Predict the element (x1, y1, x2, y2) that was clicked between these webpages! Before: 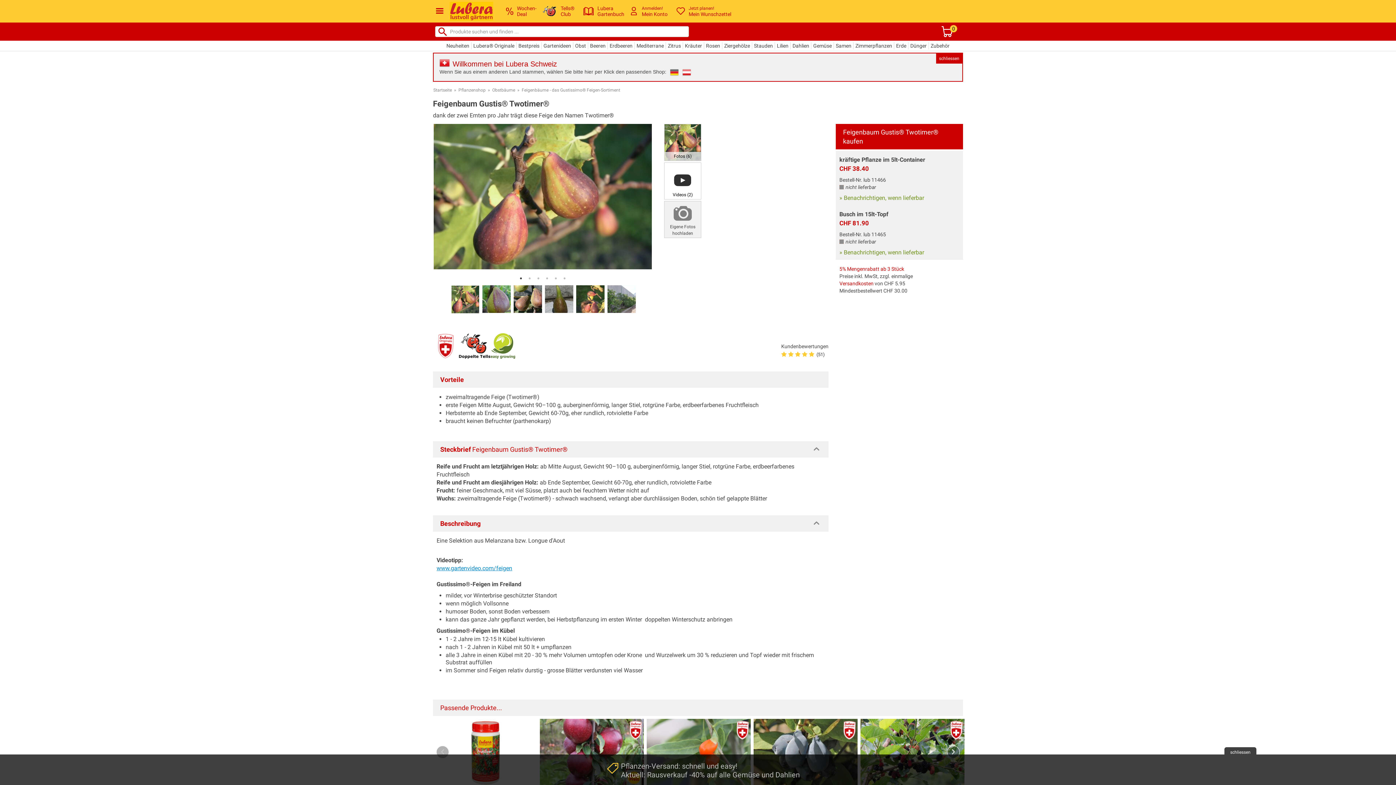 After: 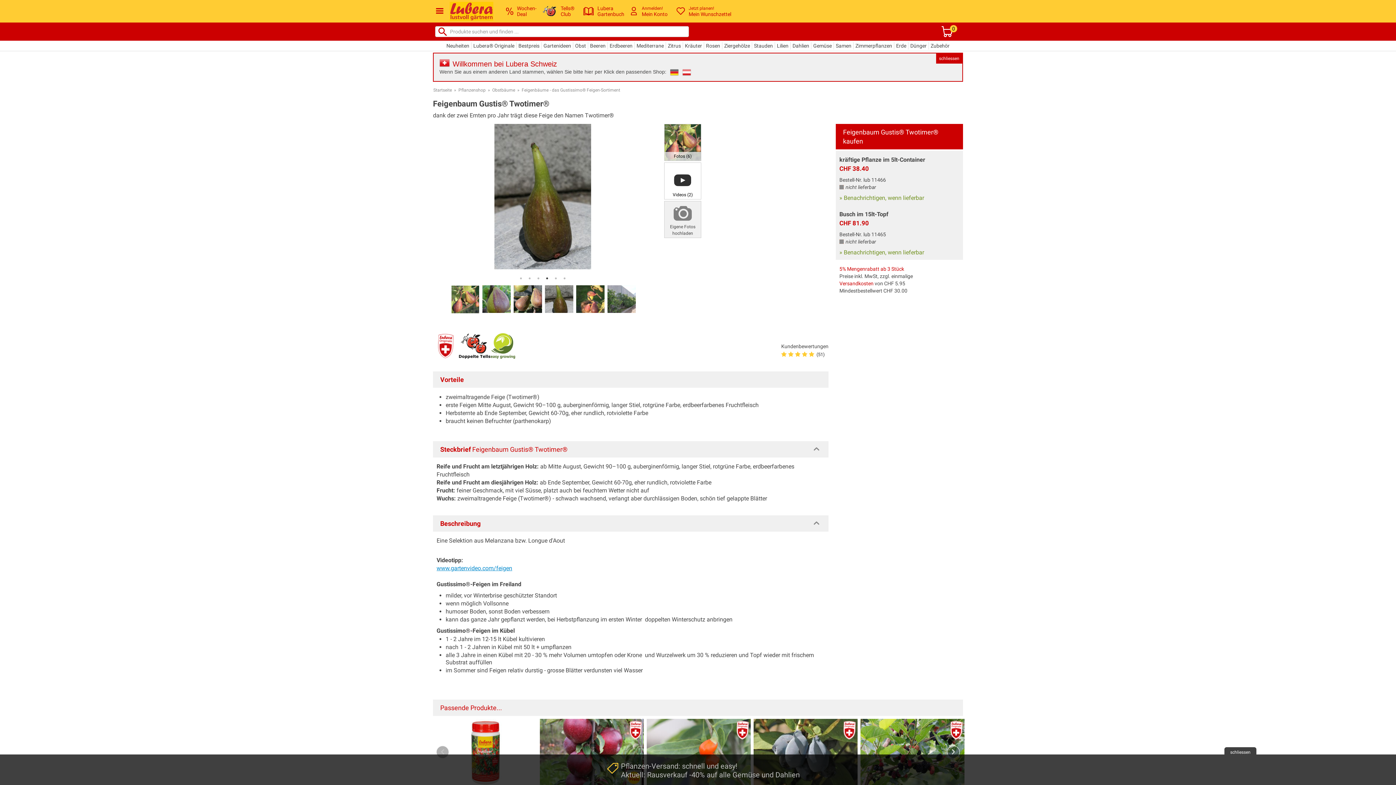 Action: label: 4 of 6 bbox: (543, 274, 550, 282)